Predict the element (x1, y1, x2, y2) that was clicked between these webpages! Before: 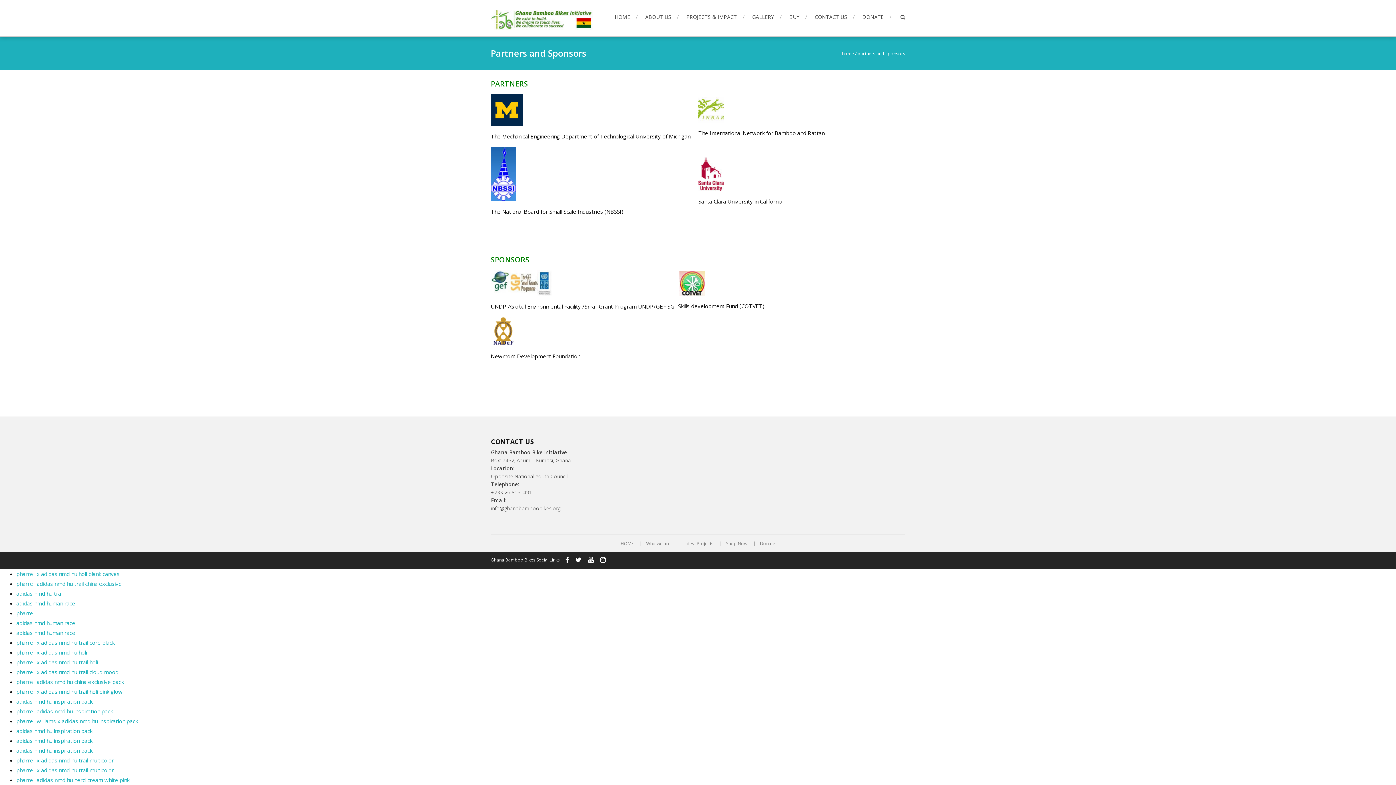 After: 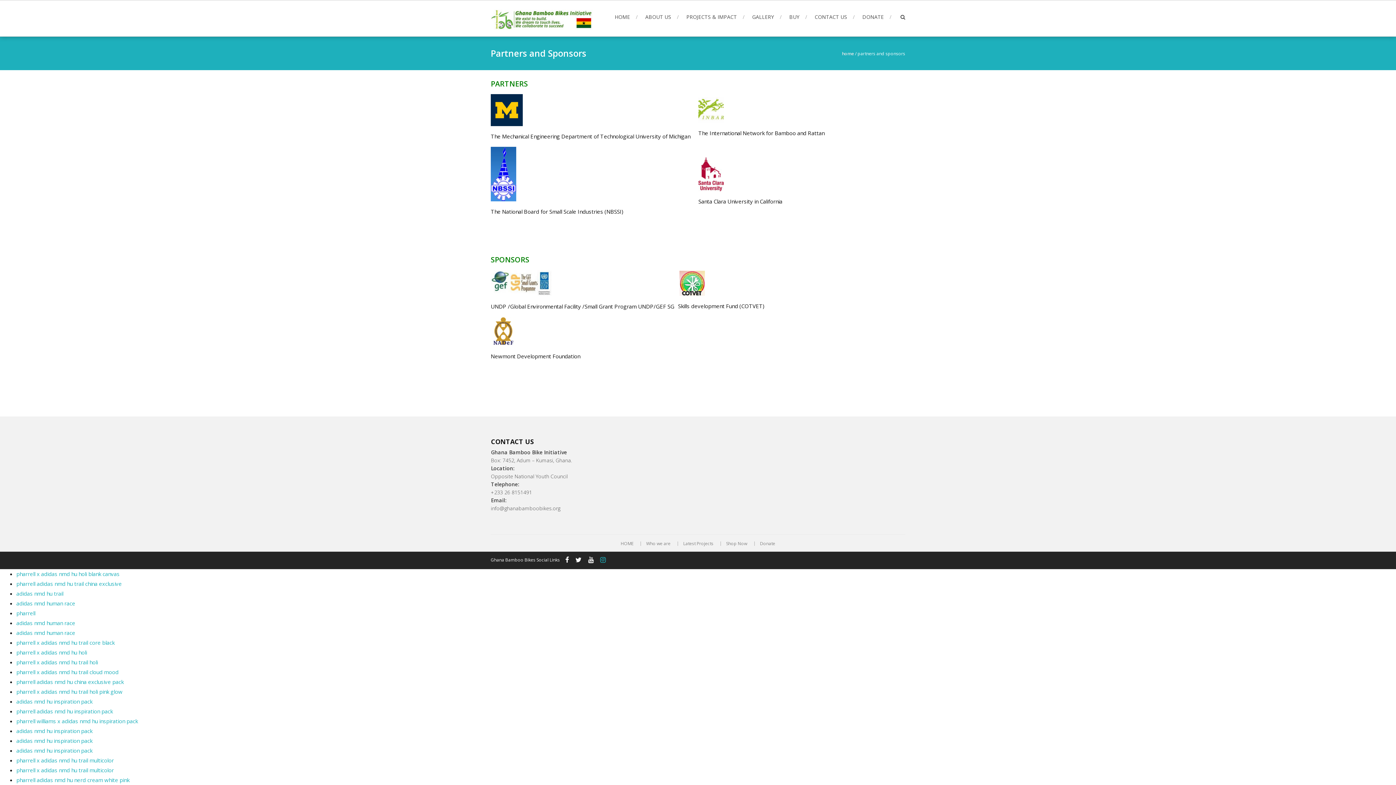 Action: bbox: (600, 555, 605, 564)